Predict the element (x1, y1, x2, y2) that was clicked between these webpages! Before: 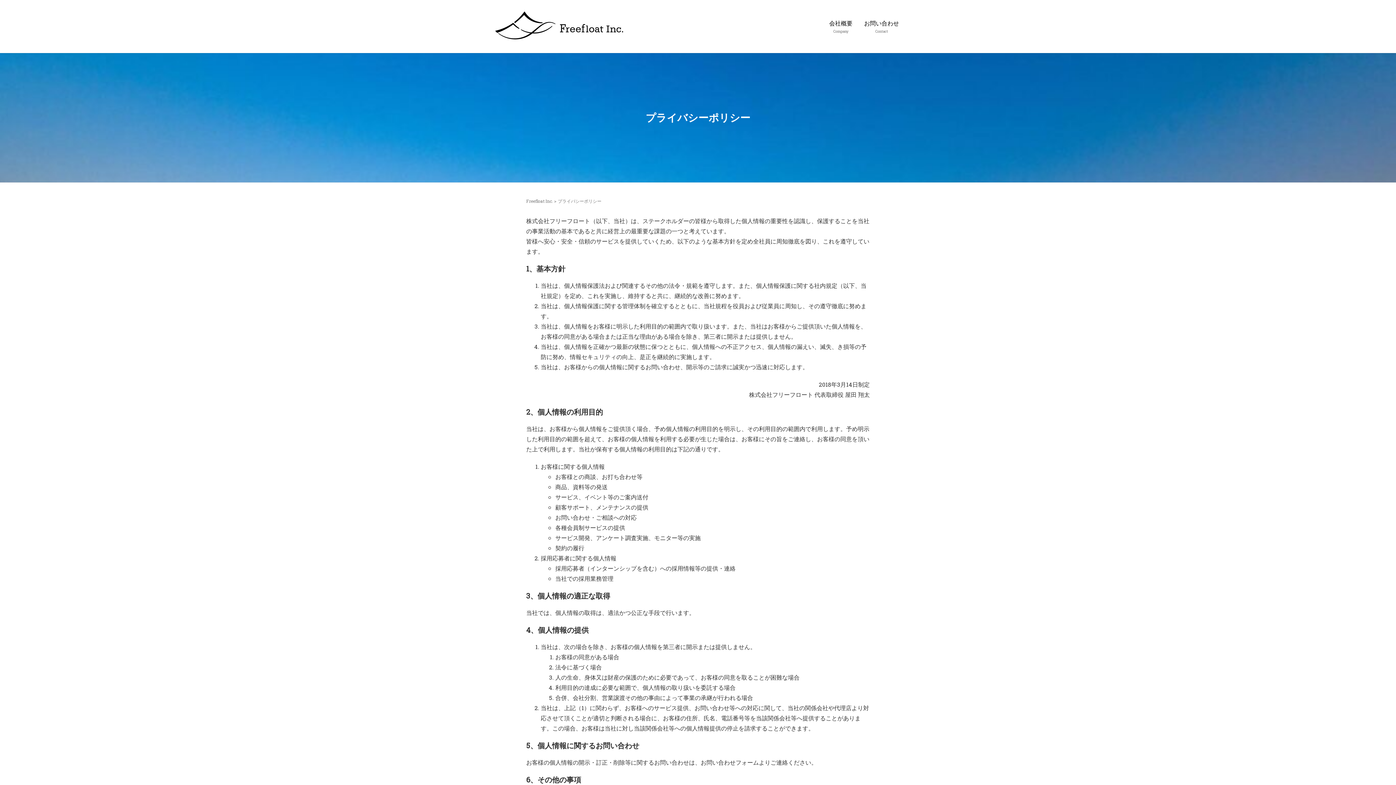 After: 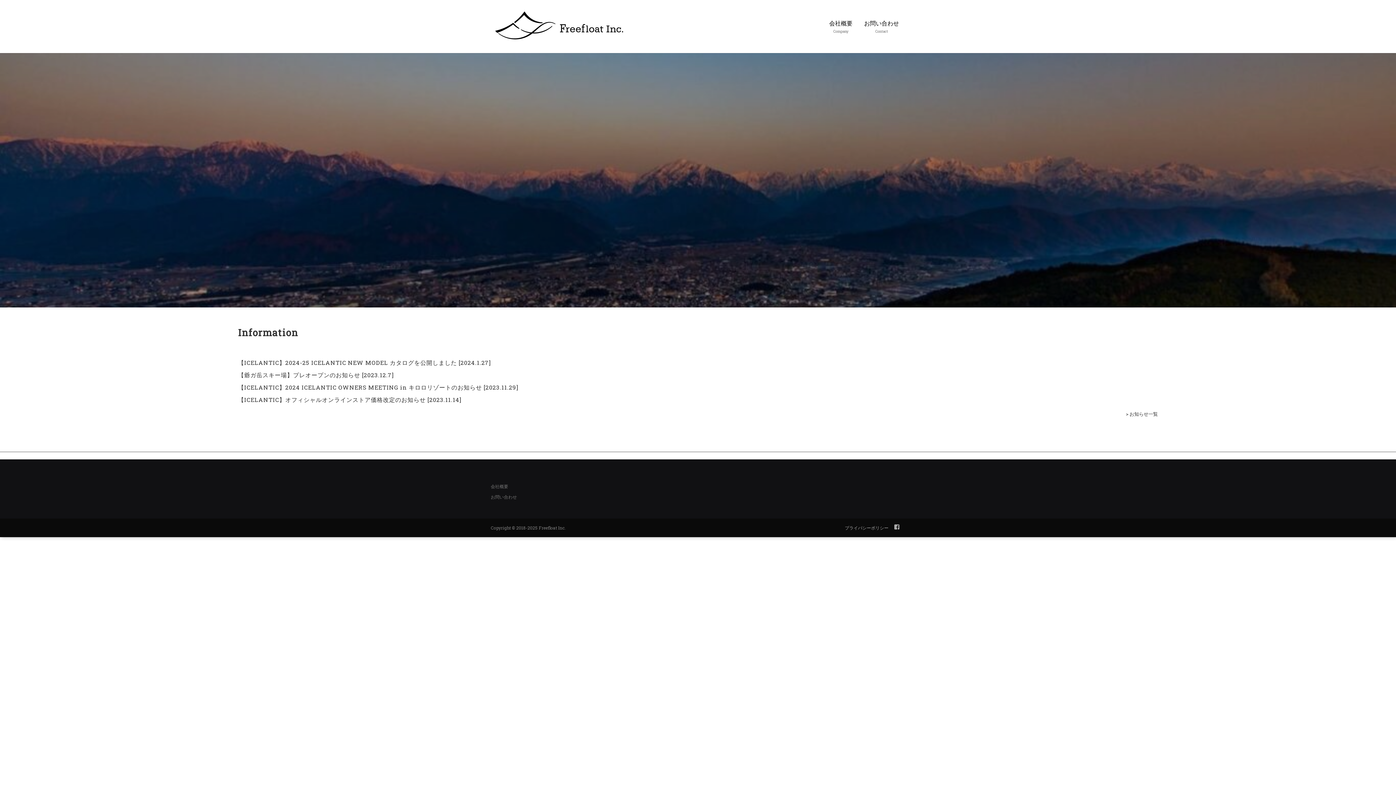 Action: bbox: (490, 19, 628, 31)